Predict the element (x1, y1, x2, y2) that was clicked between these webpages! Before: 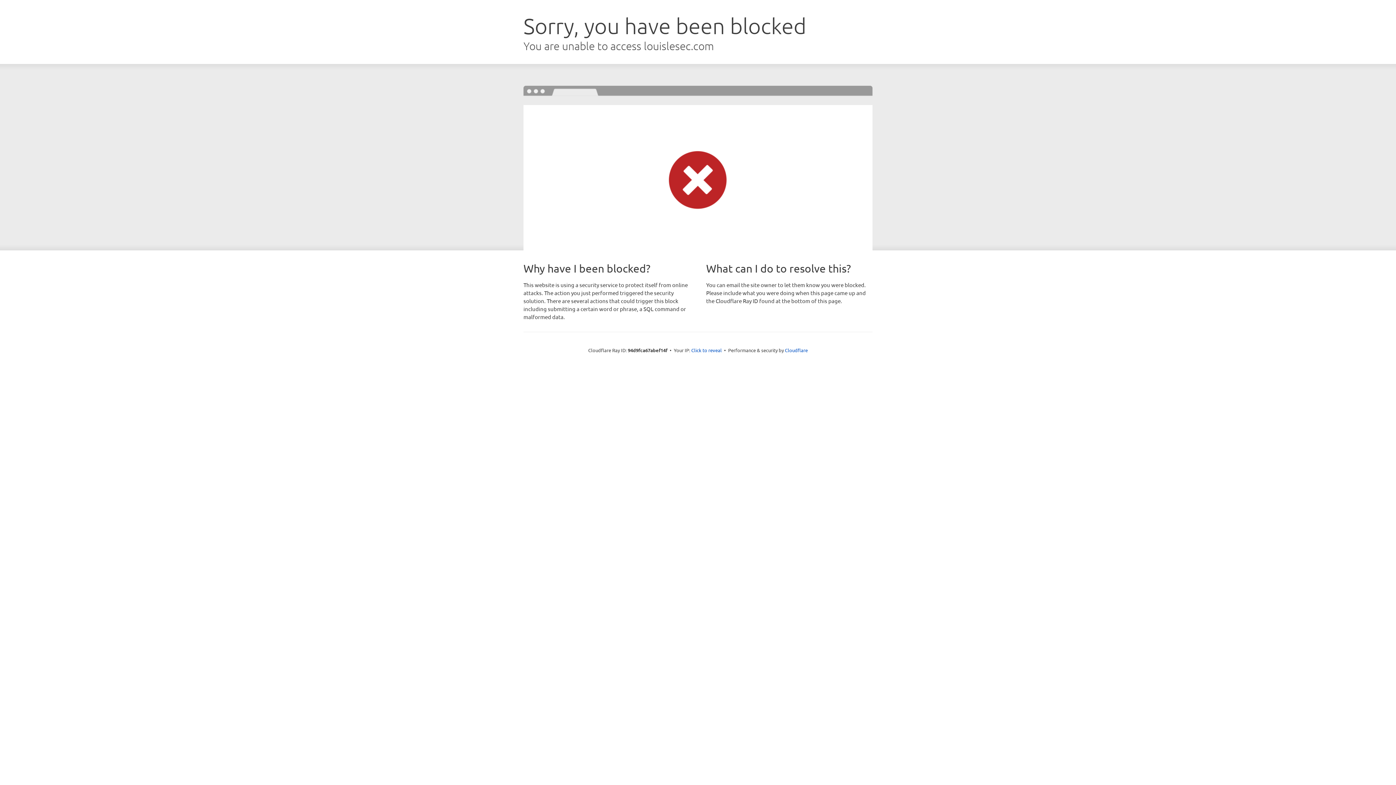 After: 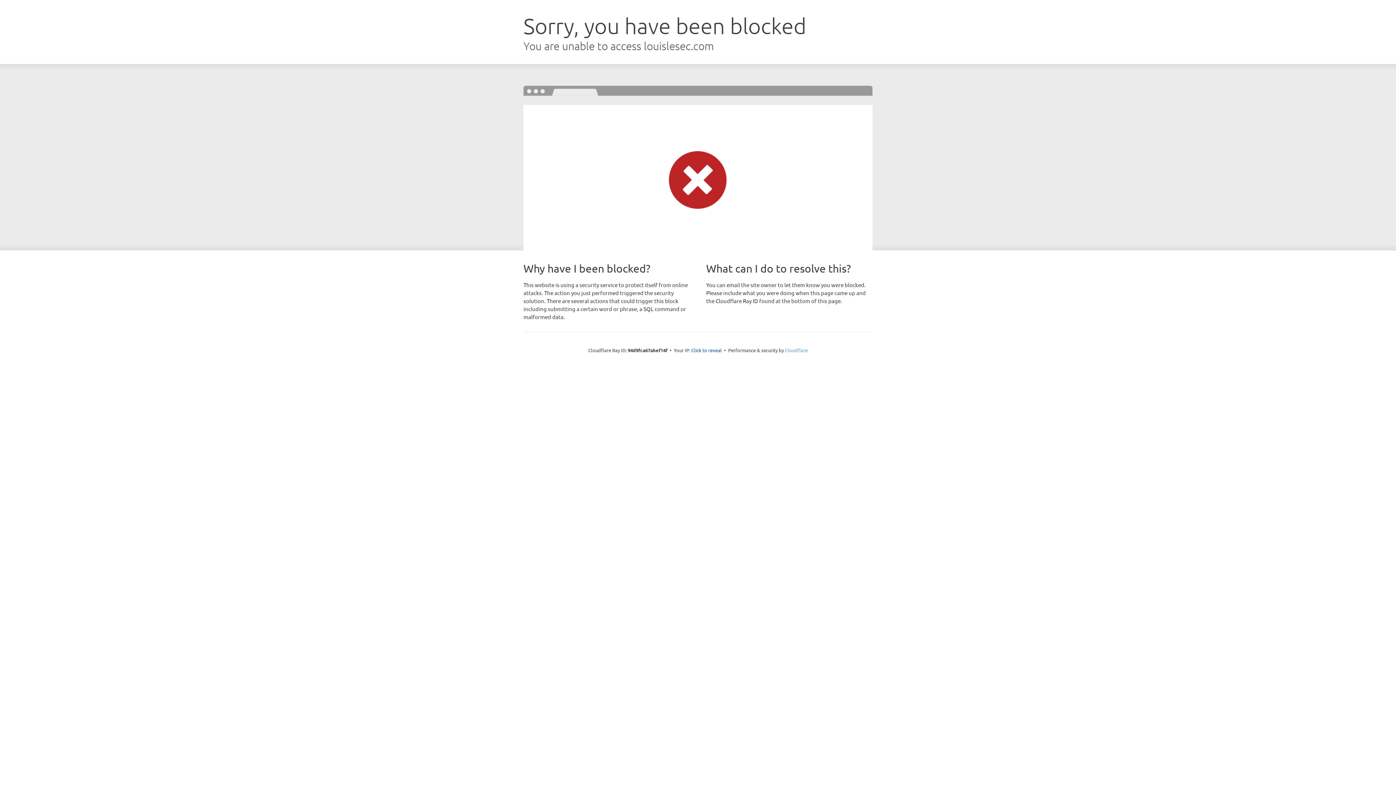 Action: bbox: (785, 347, 808, 353) label: Cloudflare